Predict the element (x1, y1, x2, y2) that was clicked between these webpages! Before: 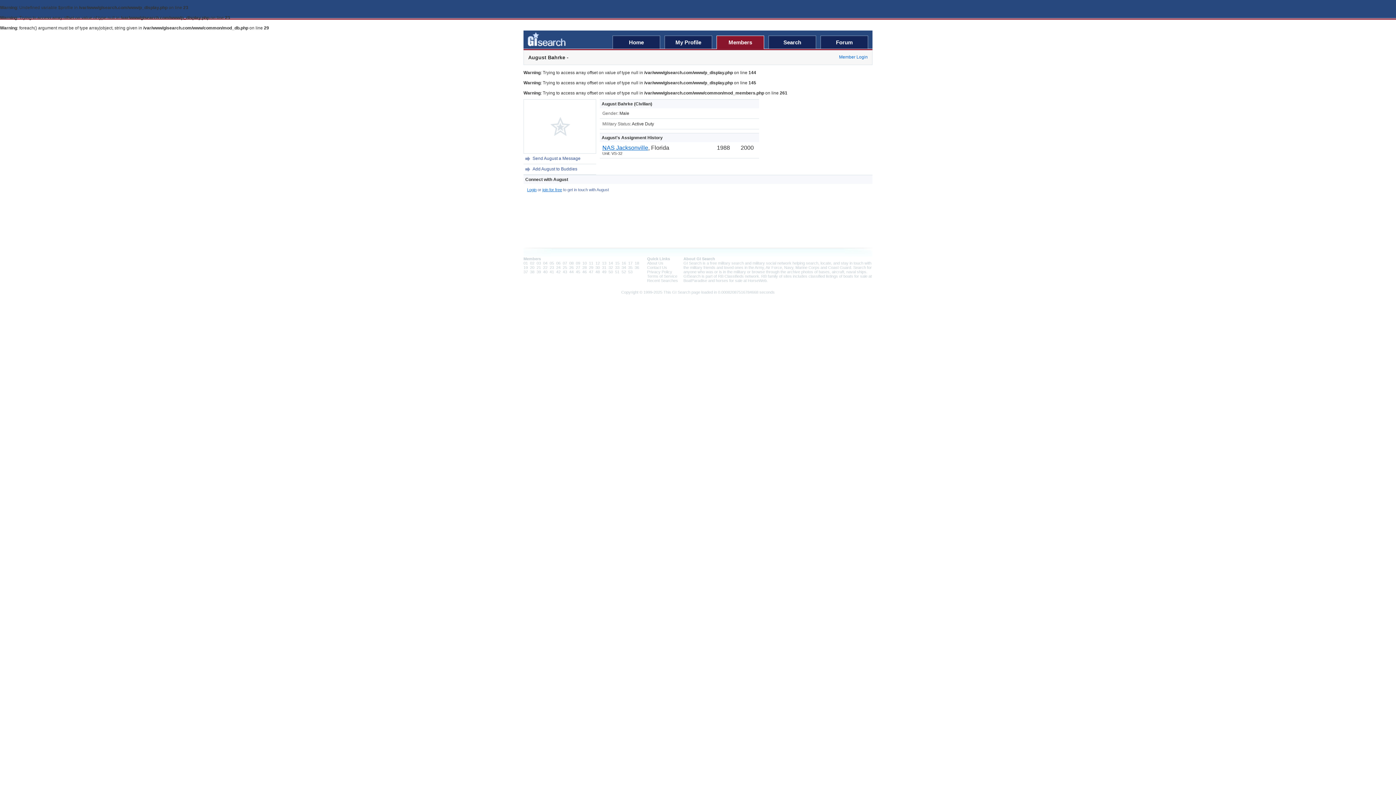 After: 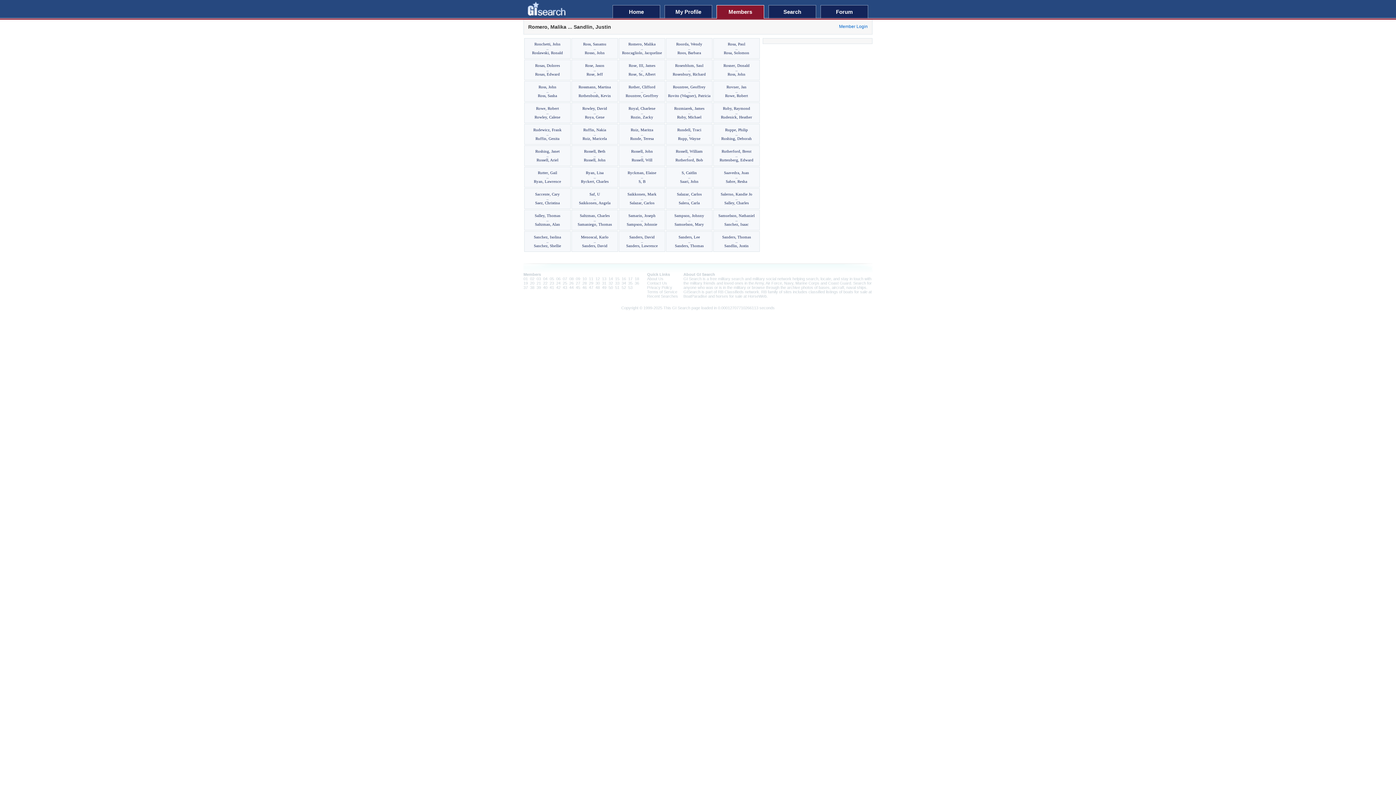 Action: bbox: (549, 269, 554, 274) label: 41